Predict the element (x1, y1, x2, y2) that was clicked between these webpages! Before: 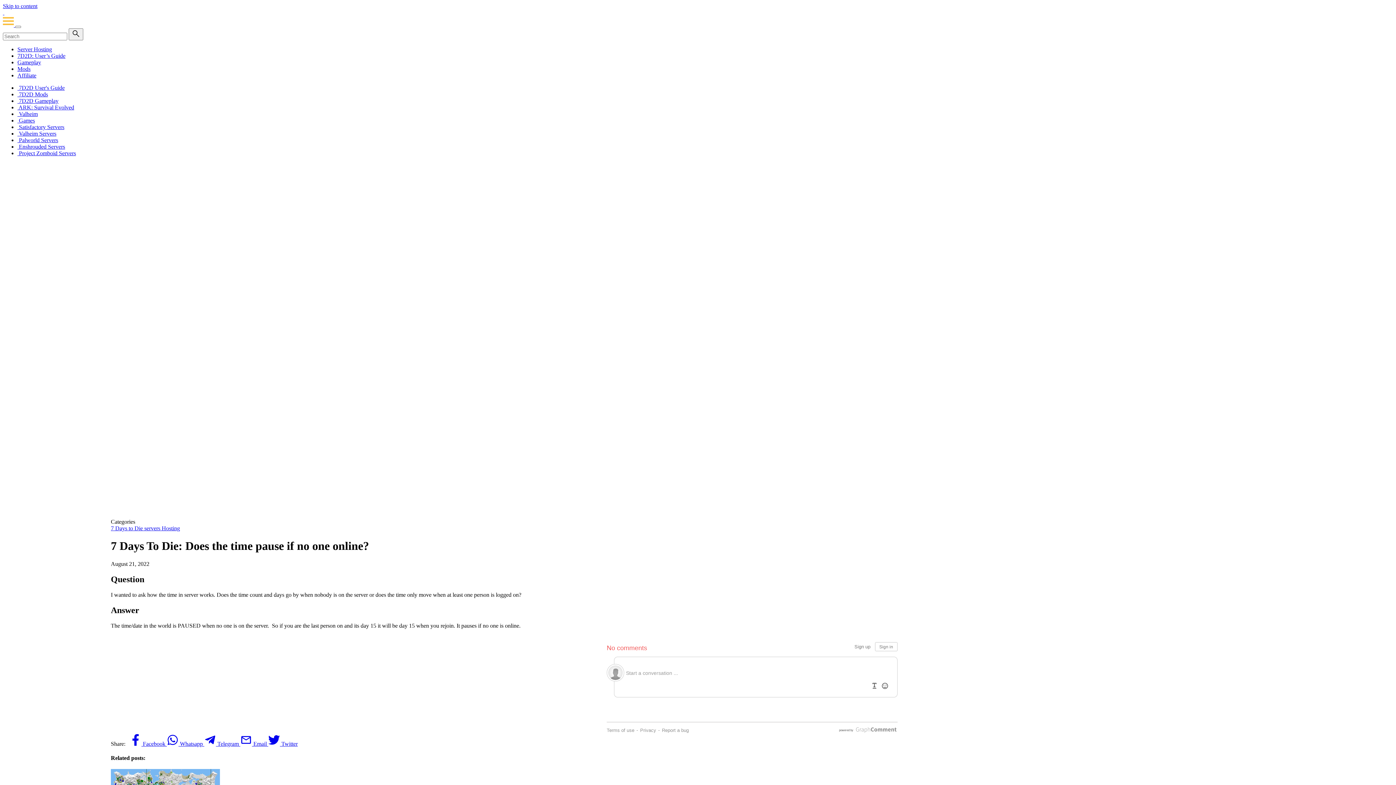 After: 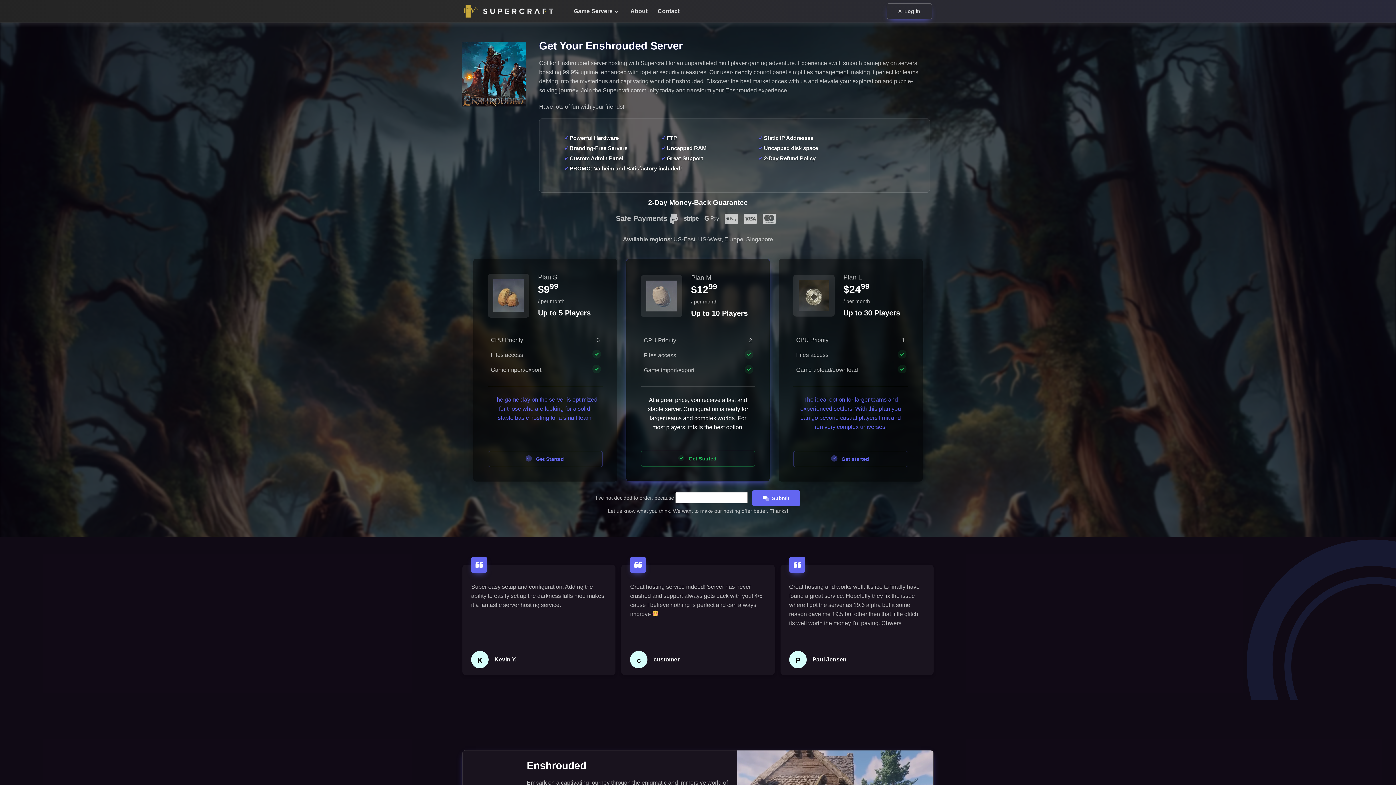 Action: bbox: (17, 143, 65, 149) label:  Enshrouded Servers